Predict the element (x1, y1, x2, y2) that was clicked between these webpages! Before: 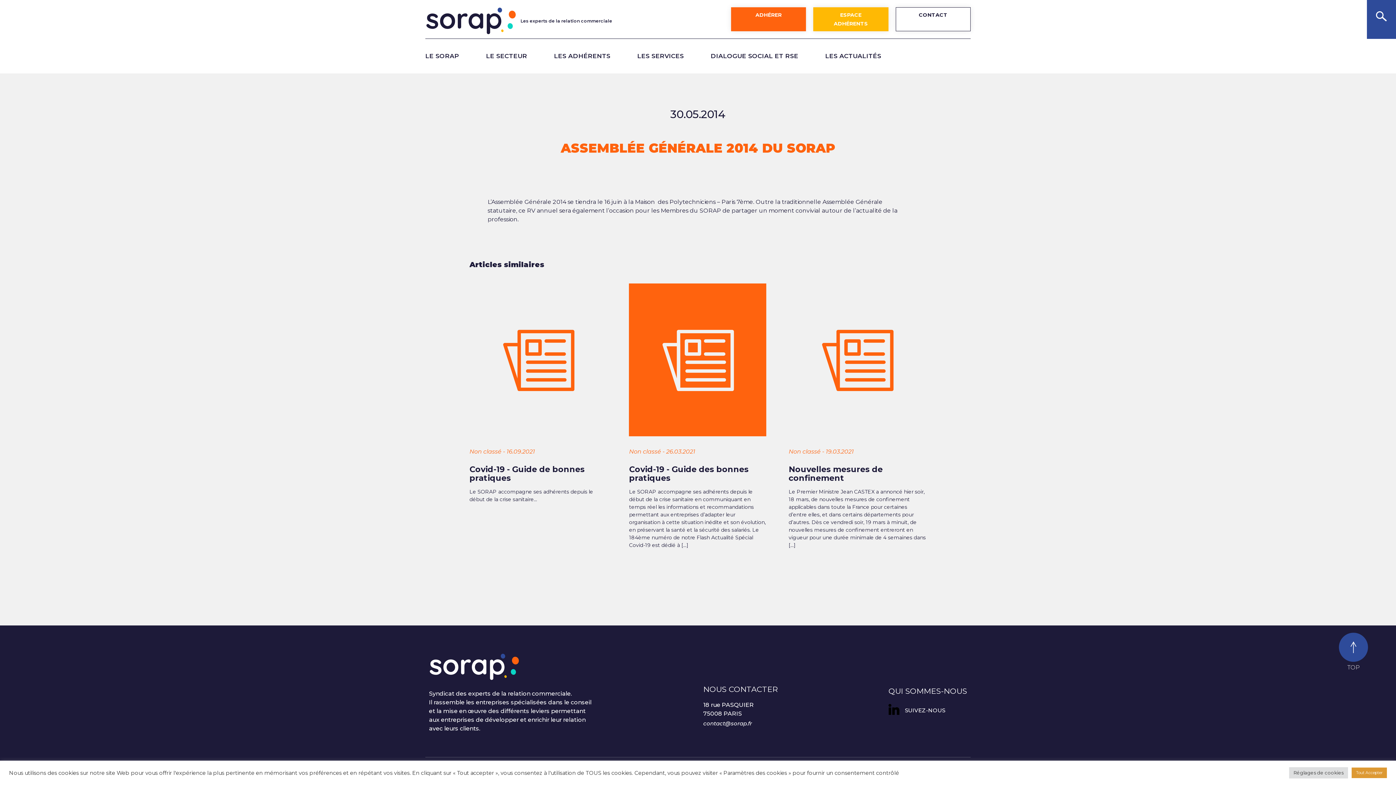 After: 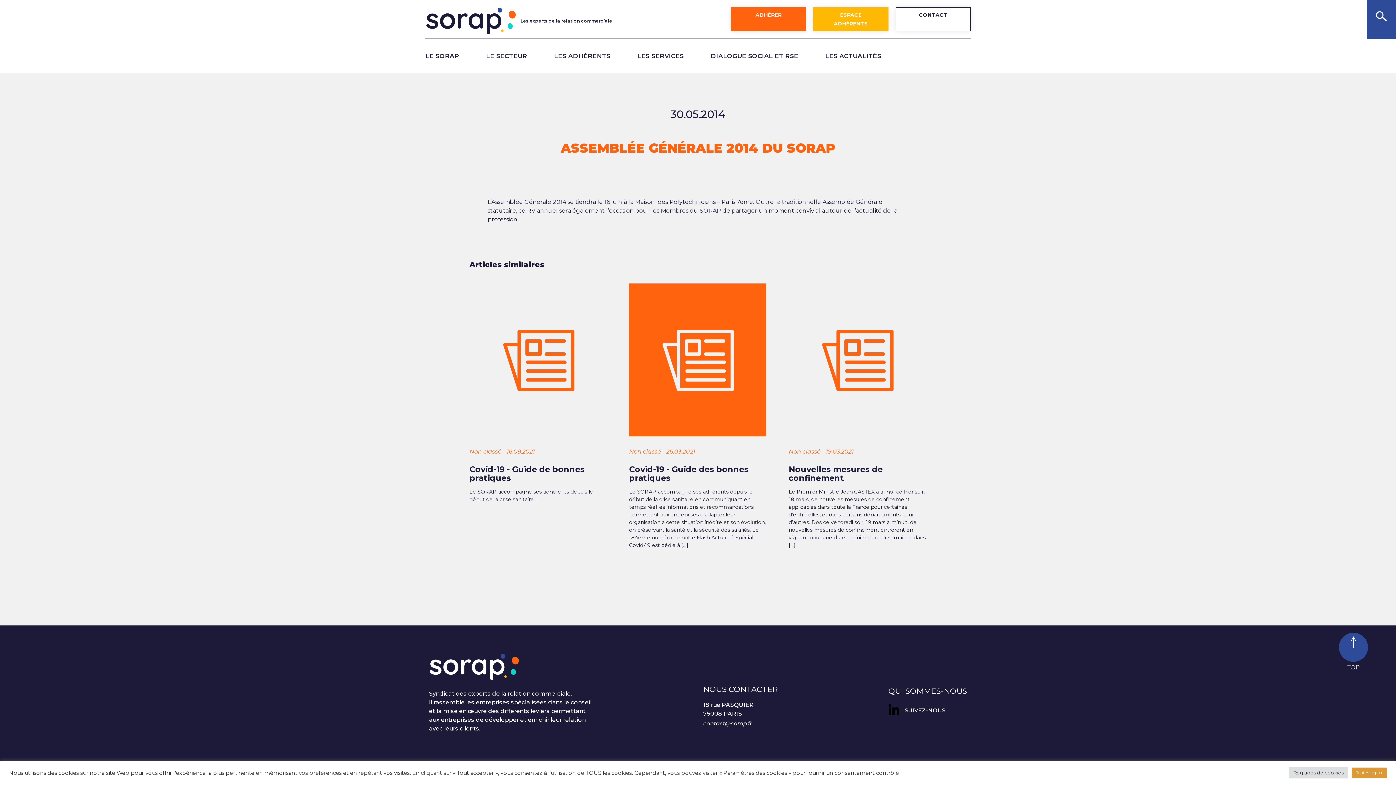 Action: label: TOP bbox: (1339, 633, 1368, 677)